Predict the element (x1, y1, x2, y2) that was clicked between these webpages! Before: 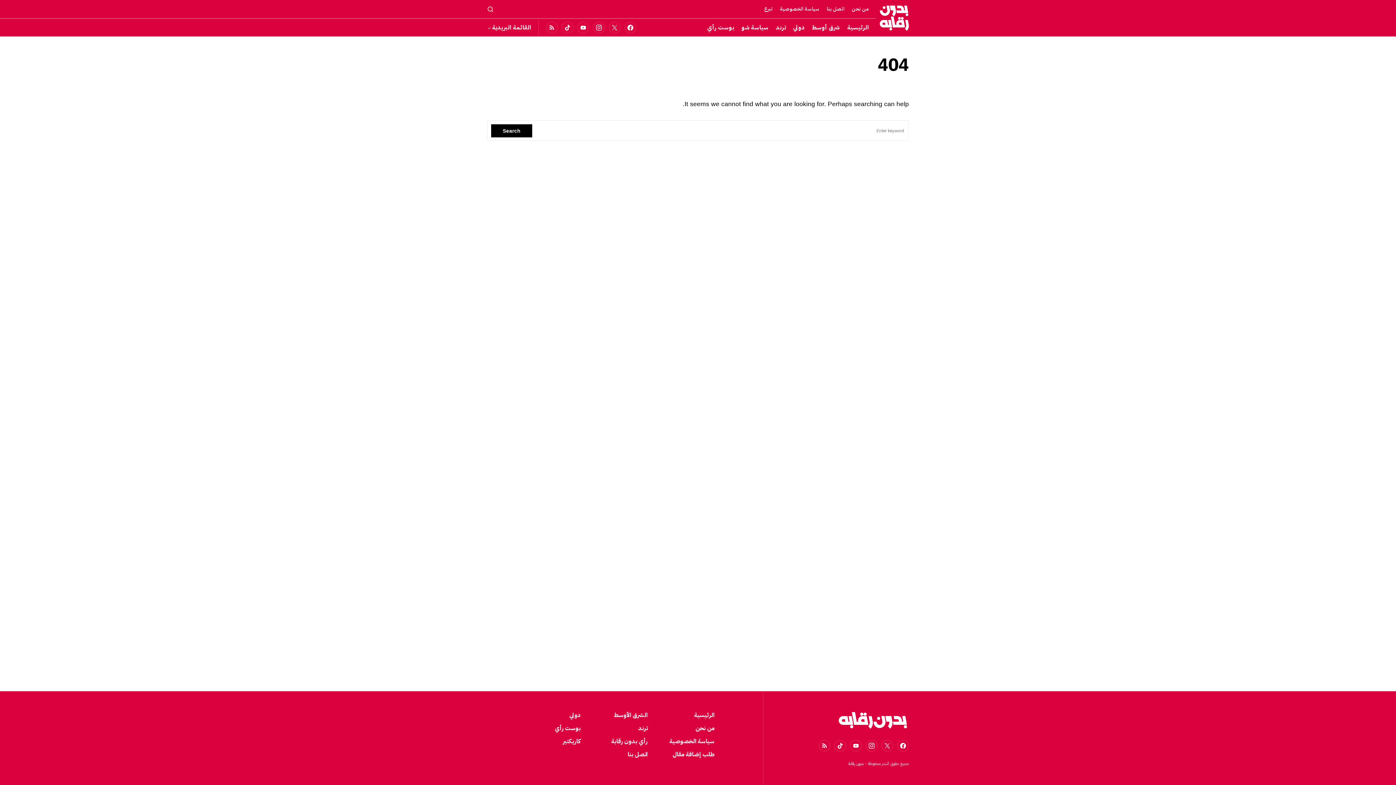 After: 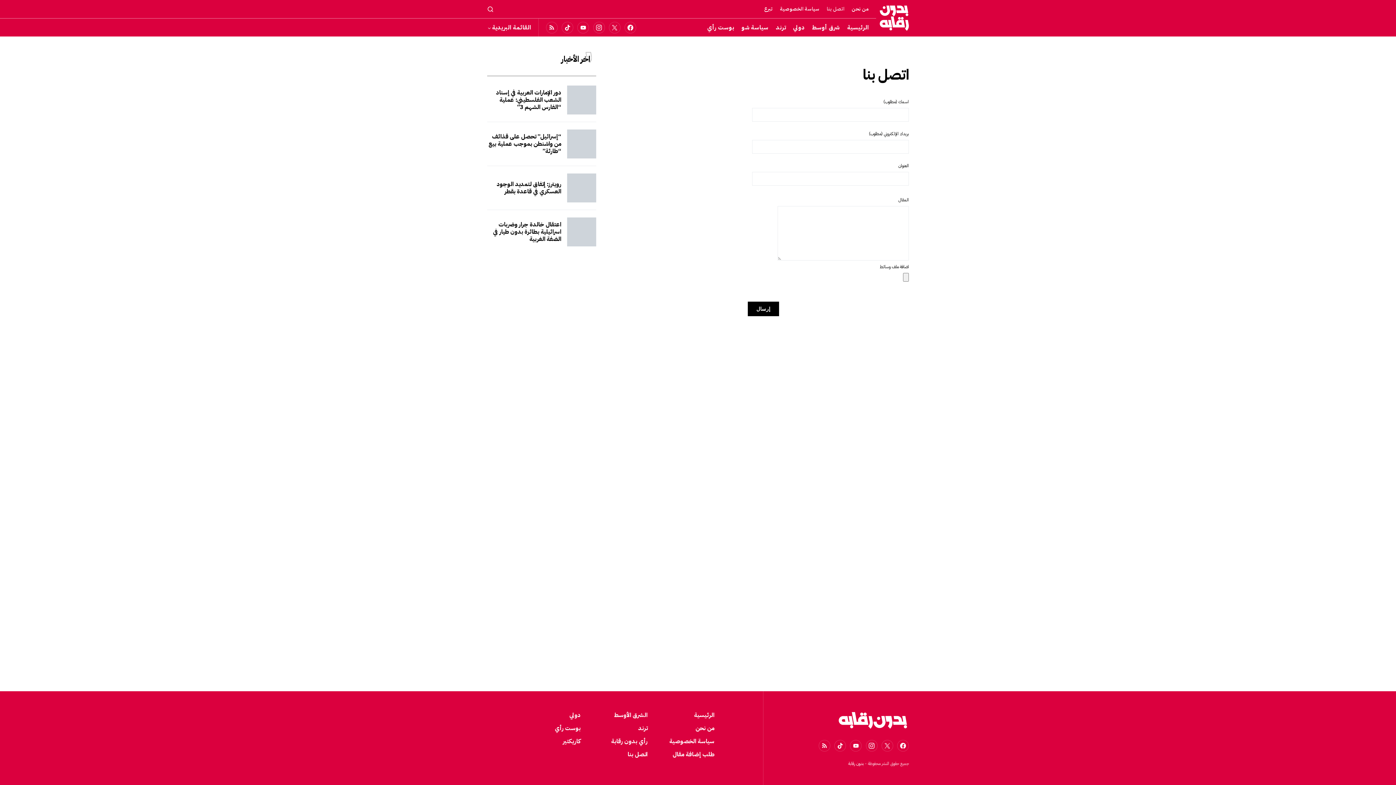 Action: bbox: (826, 5, 844, 12) label: اتصل بنا